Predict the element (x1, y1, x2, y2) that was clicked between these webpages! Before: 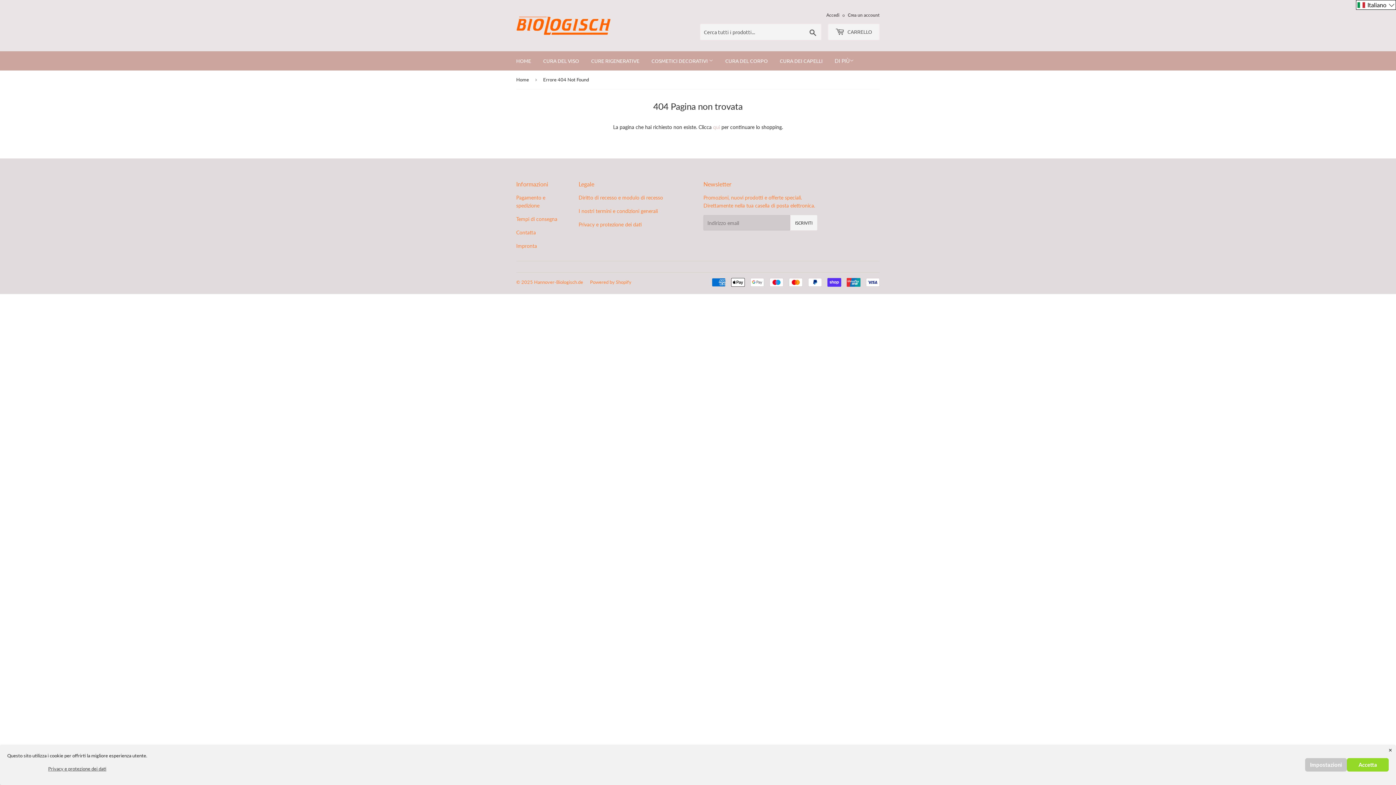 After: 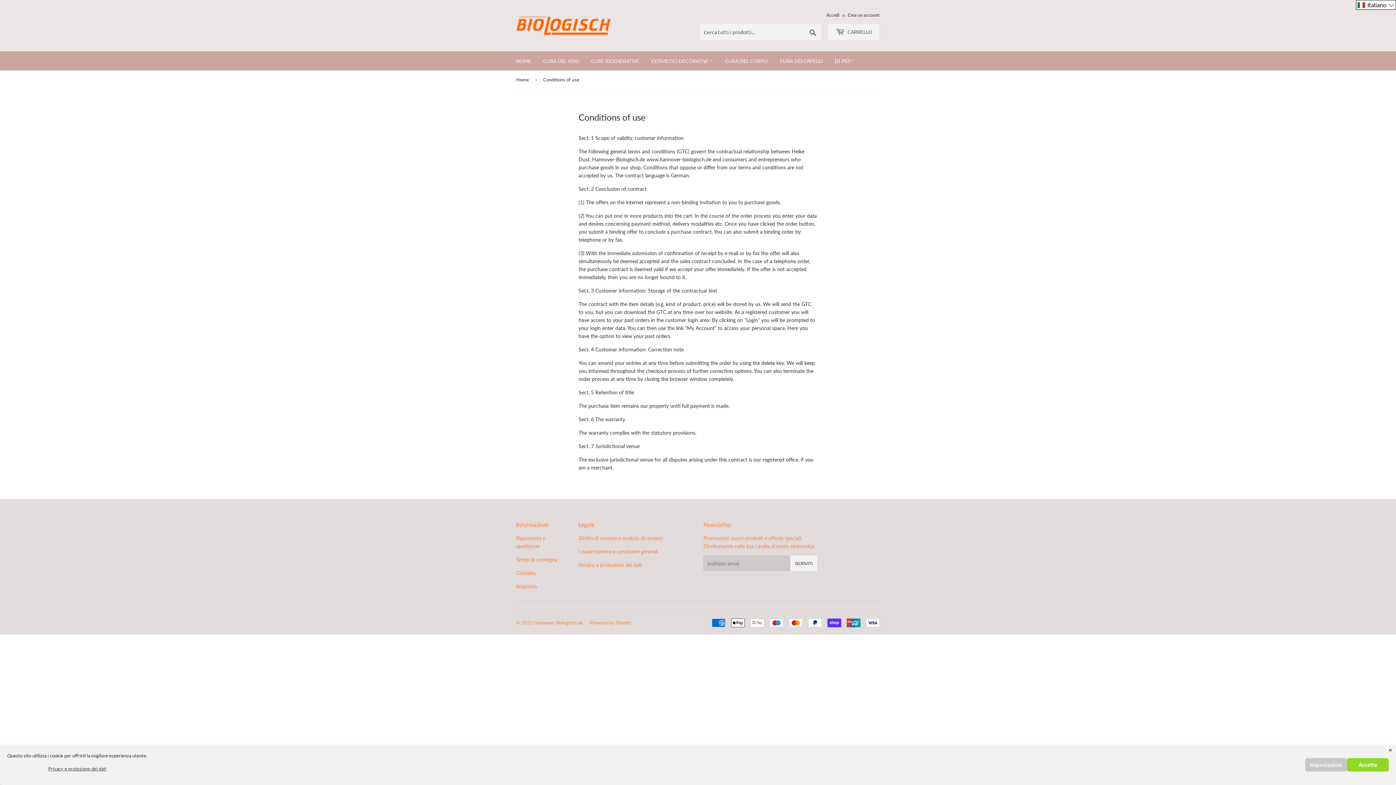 Action: label: I nostri termini e condizioni generali bbox: (578, 208, 658, 214)